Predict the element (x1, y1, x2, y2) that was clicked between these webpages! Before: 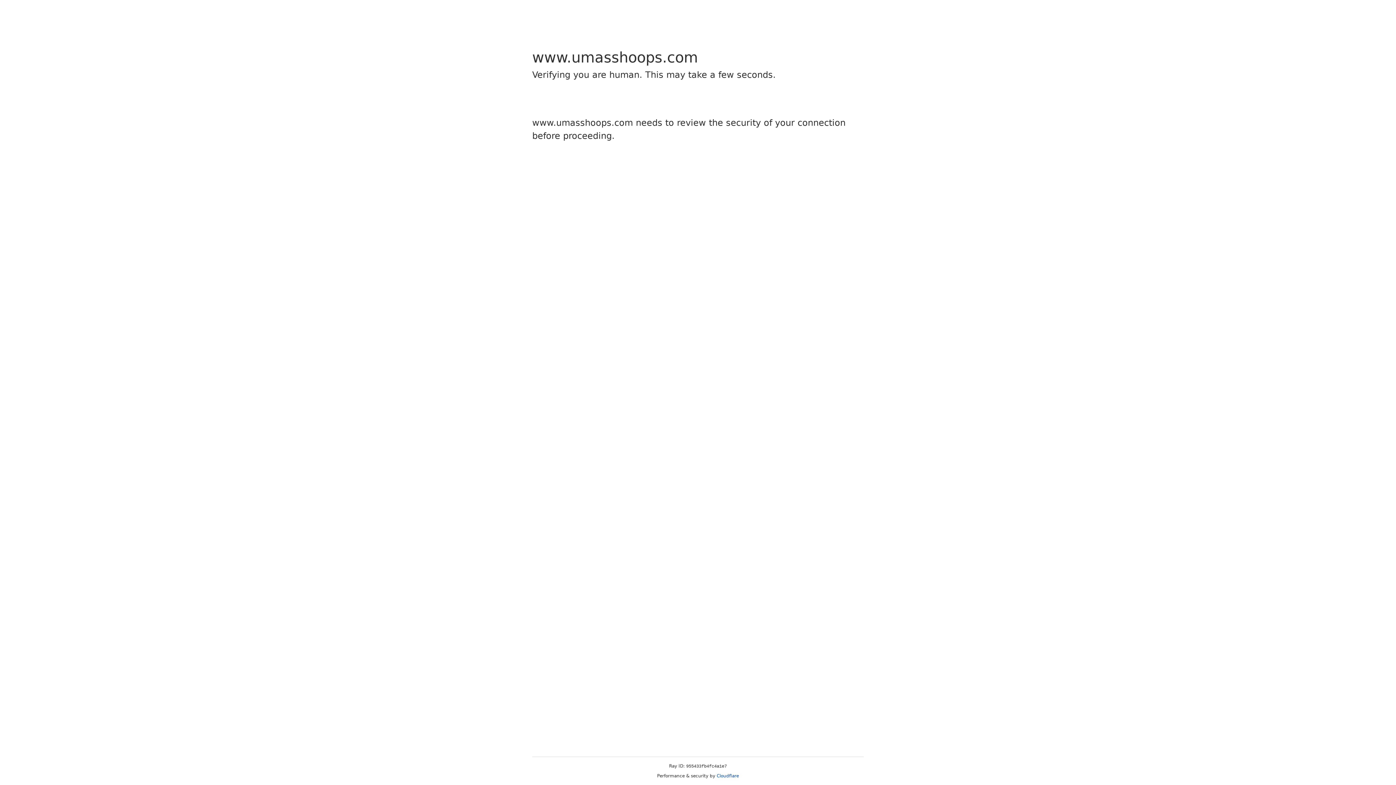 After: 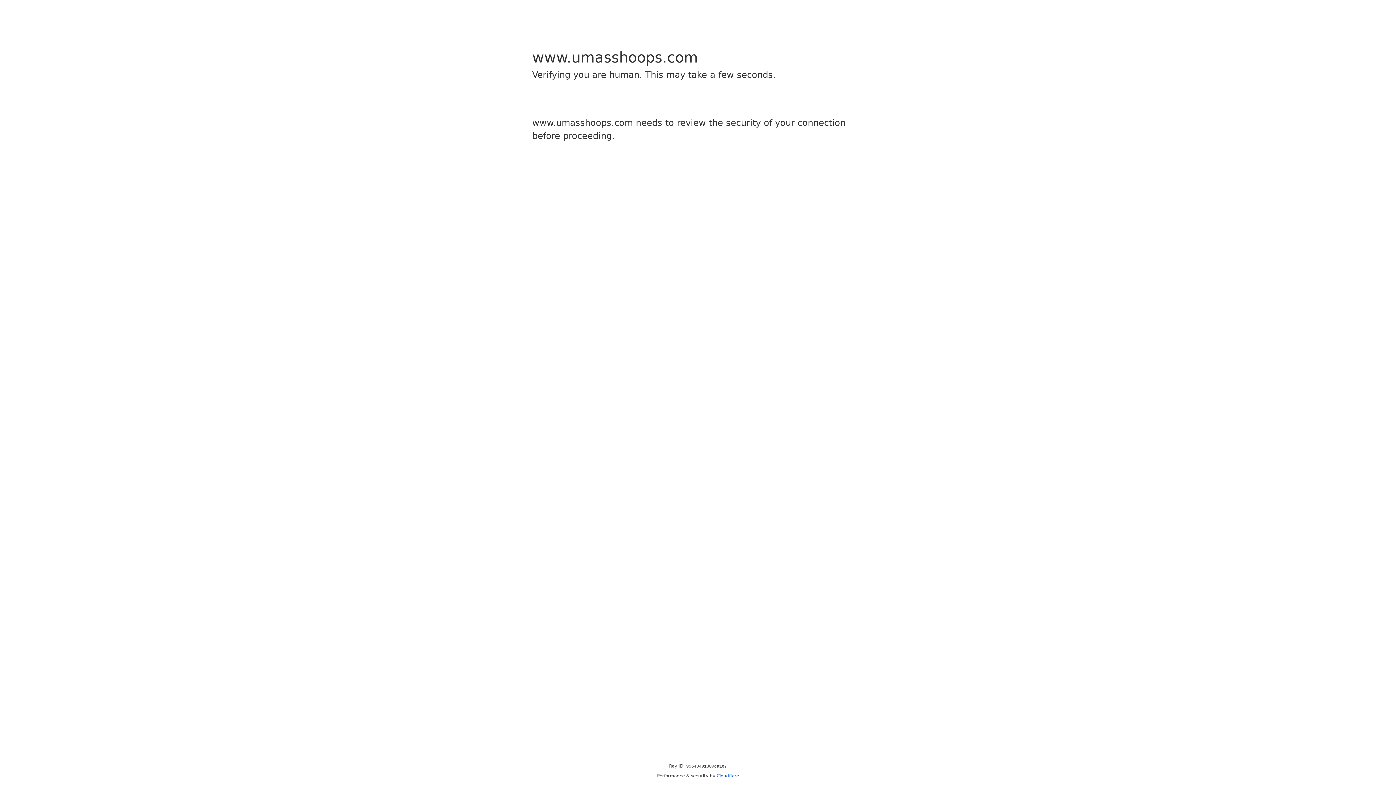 Action: label: Cloudflare bbox: (716, 773, 739, 778)